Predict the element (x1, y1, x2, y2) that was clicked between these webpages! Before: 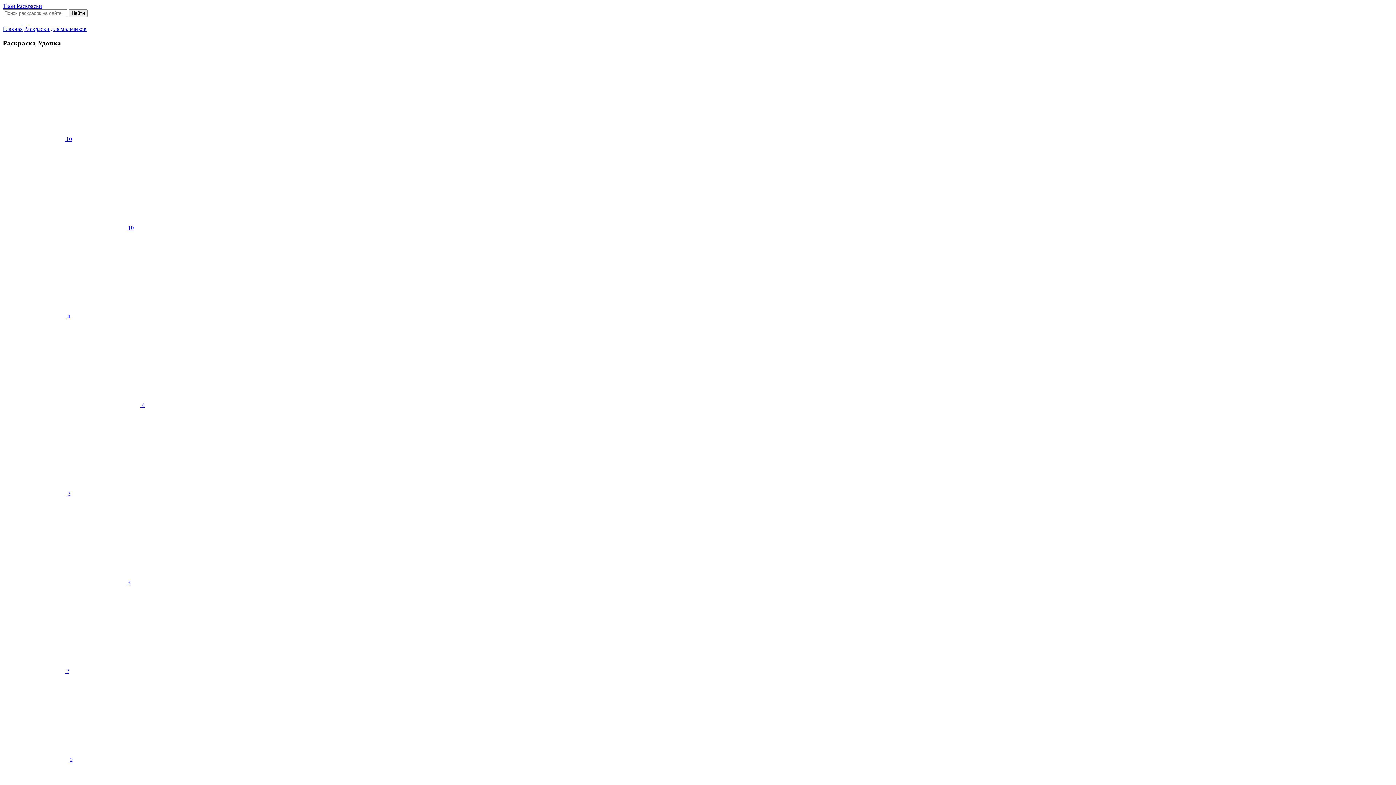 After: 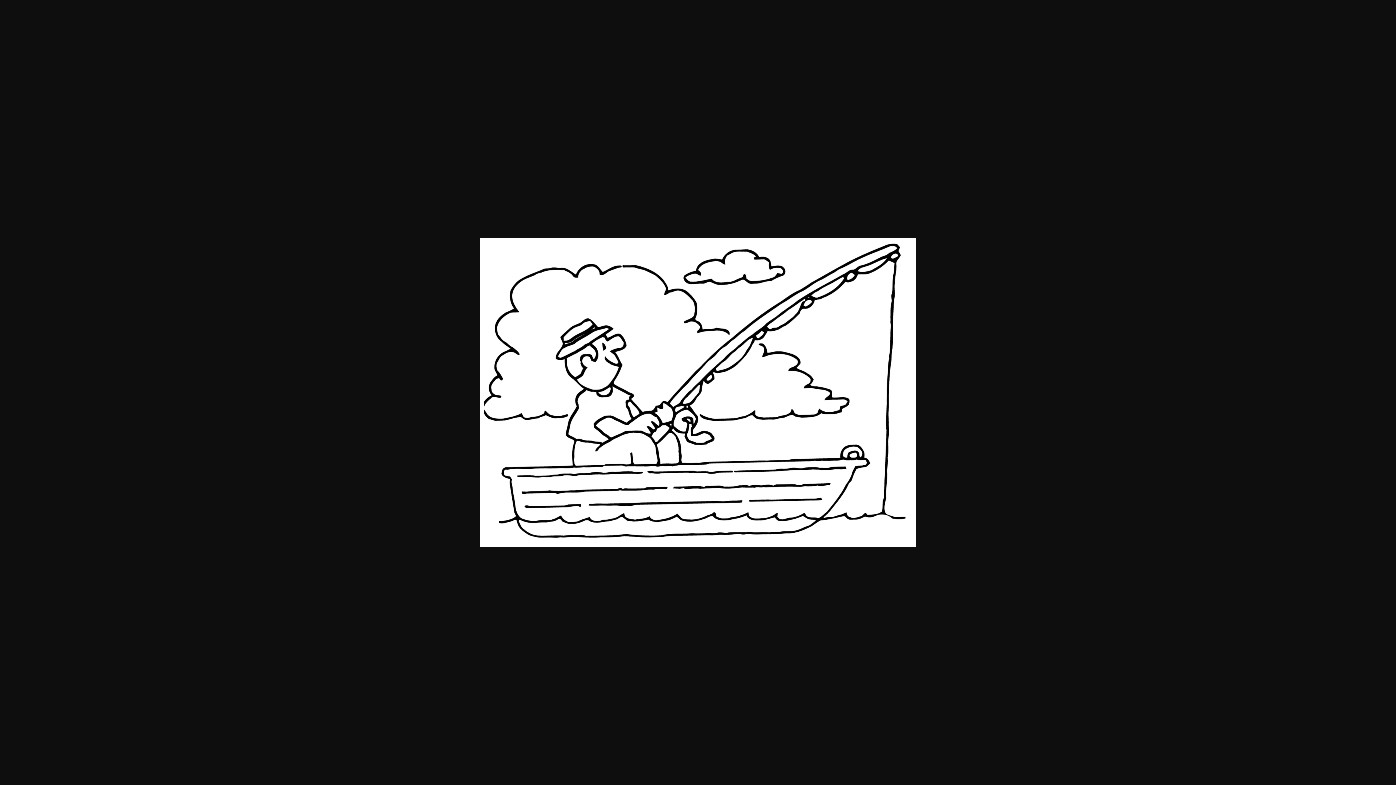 Action: label:  10 bbox: (2, 224, 133, 231)